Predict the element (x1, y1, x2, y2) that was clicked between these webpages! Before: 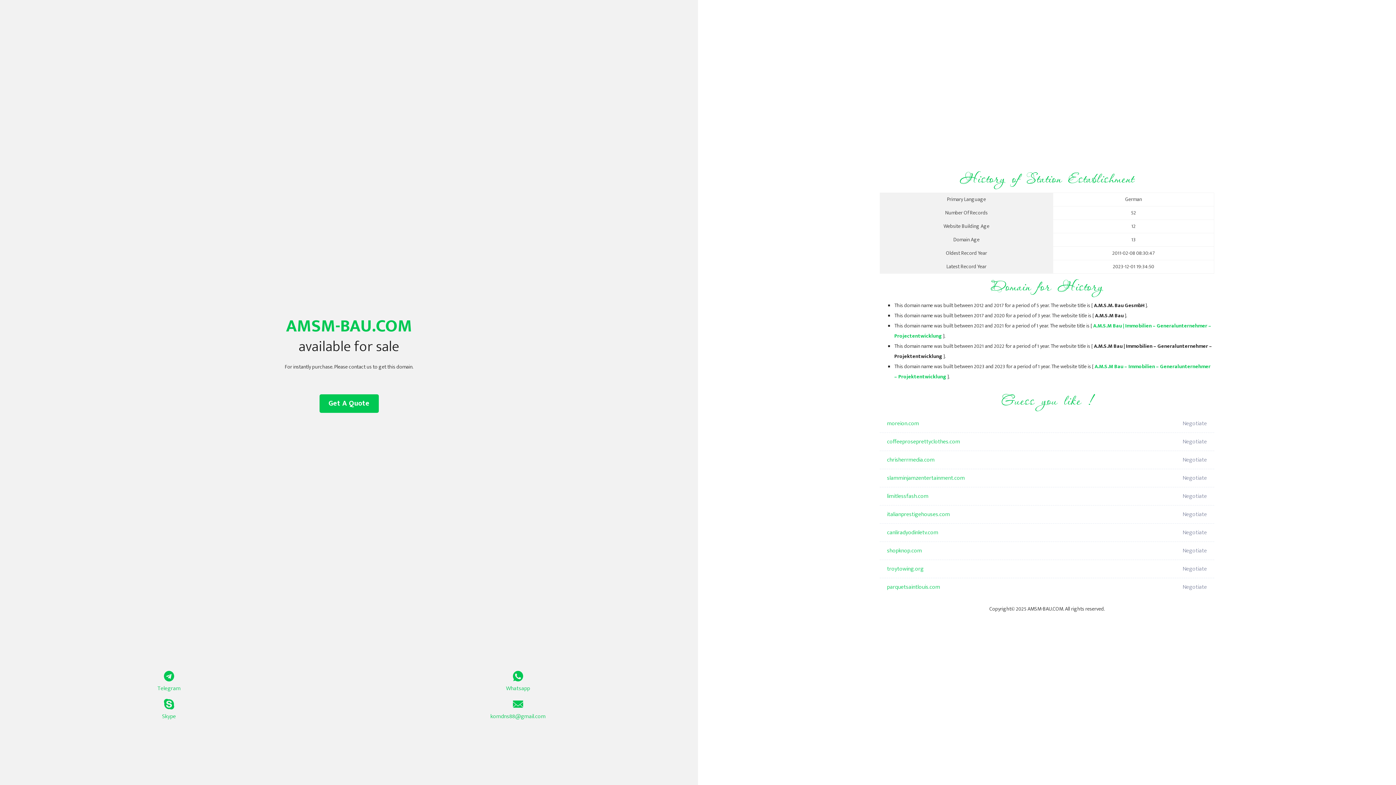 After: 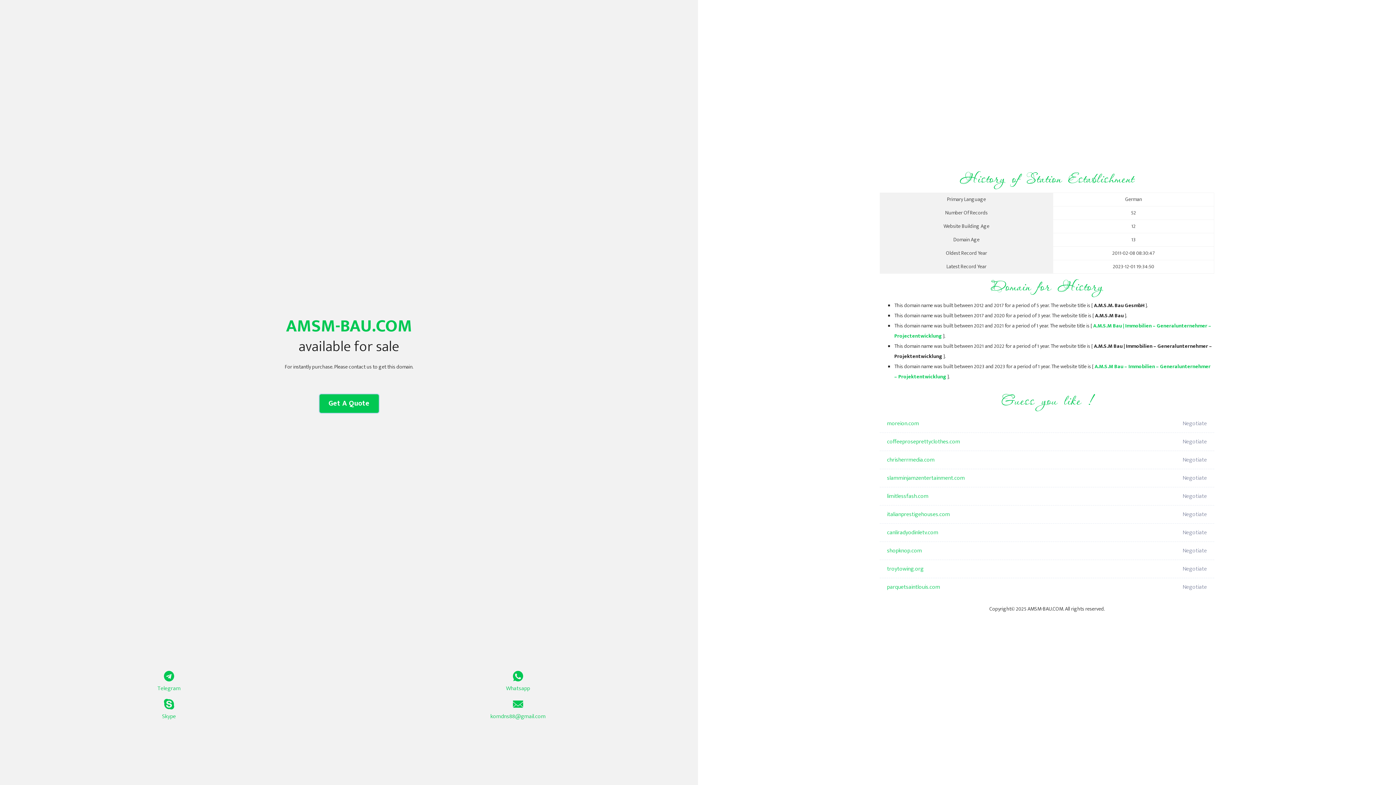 Action: bbox: (319, 394, 378, 413) label: Get A Quote